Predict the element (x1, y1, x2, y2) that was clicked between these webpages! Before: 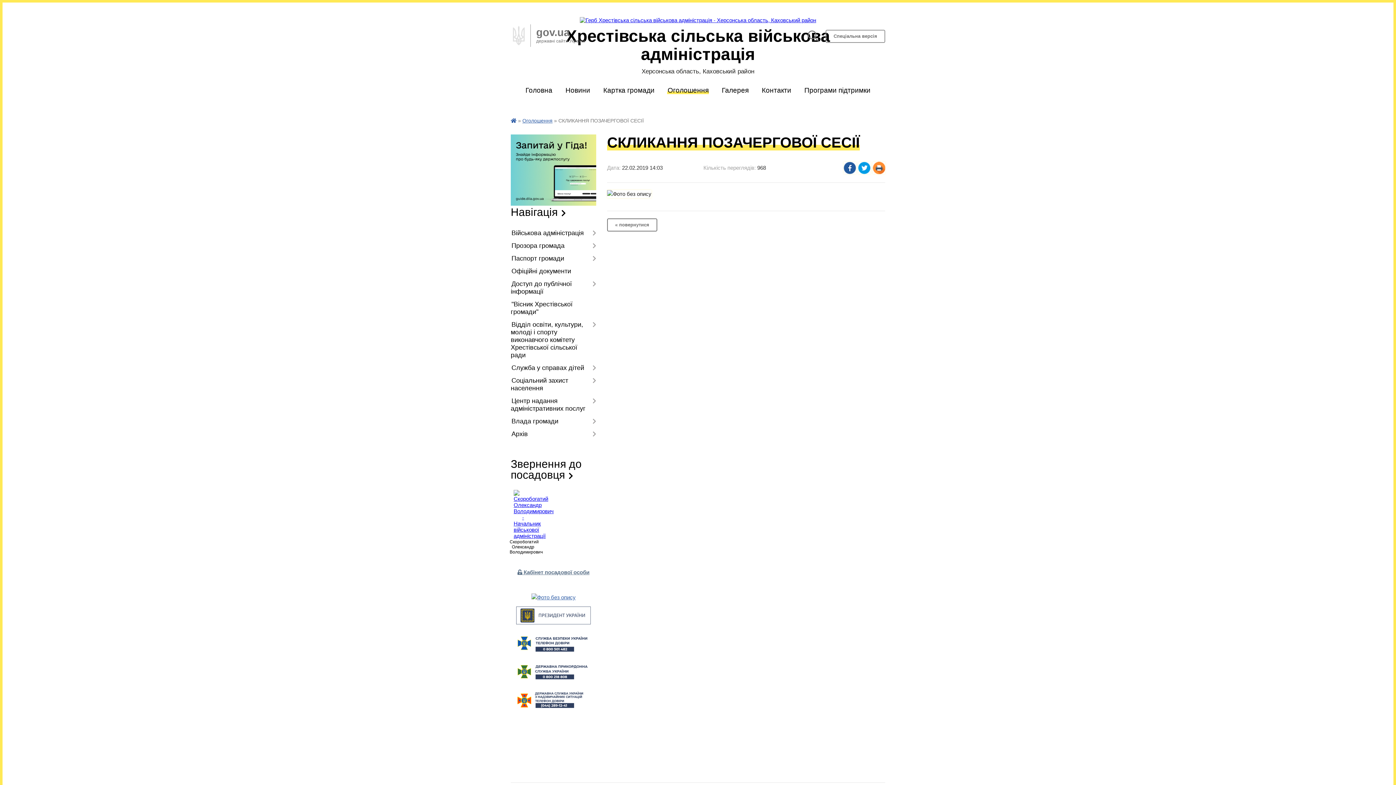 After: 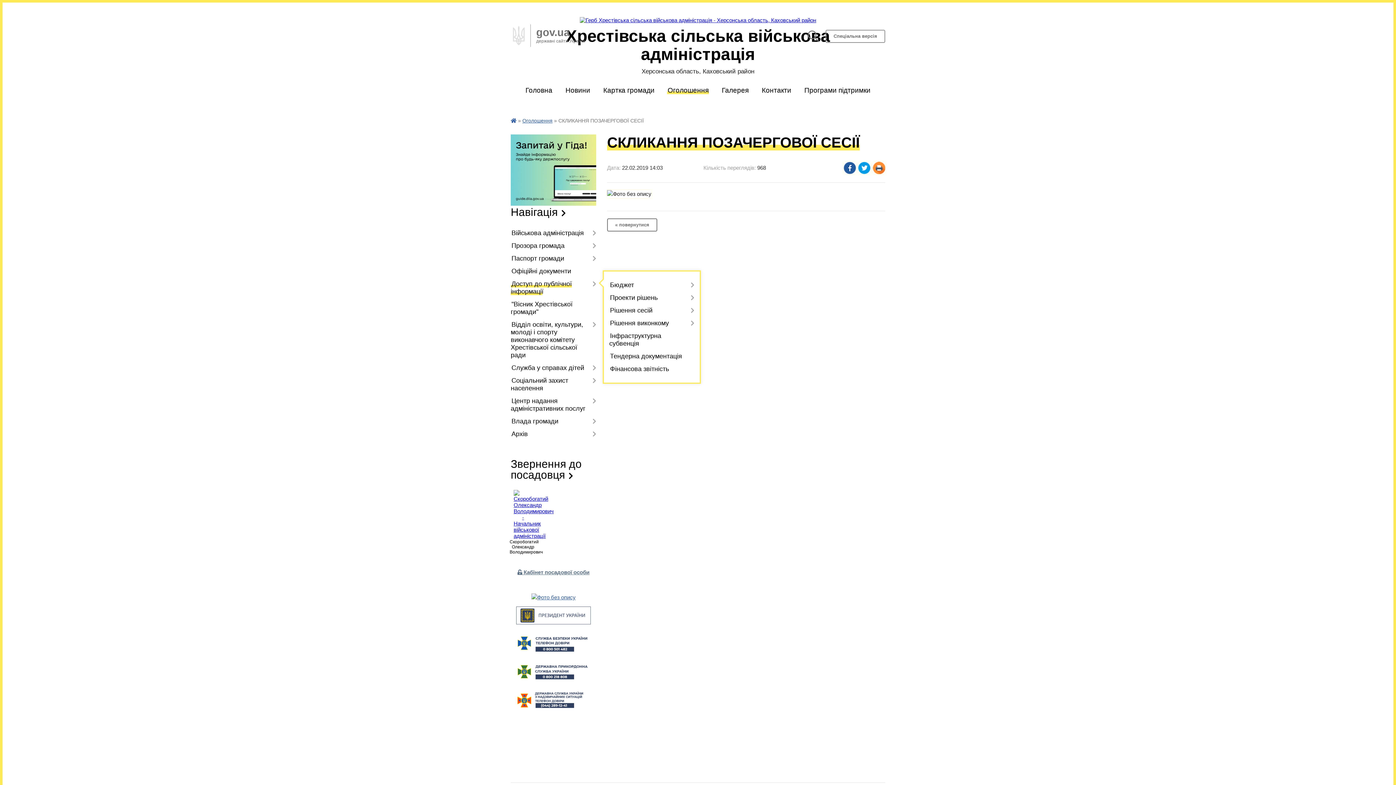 Action: bbox: (510, 277, 596, 298) label: Доступ до публічної інформації